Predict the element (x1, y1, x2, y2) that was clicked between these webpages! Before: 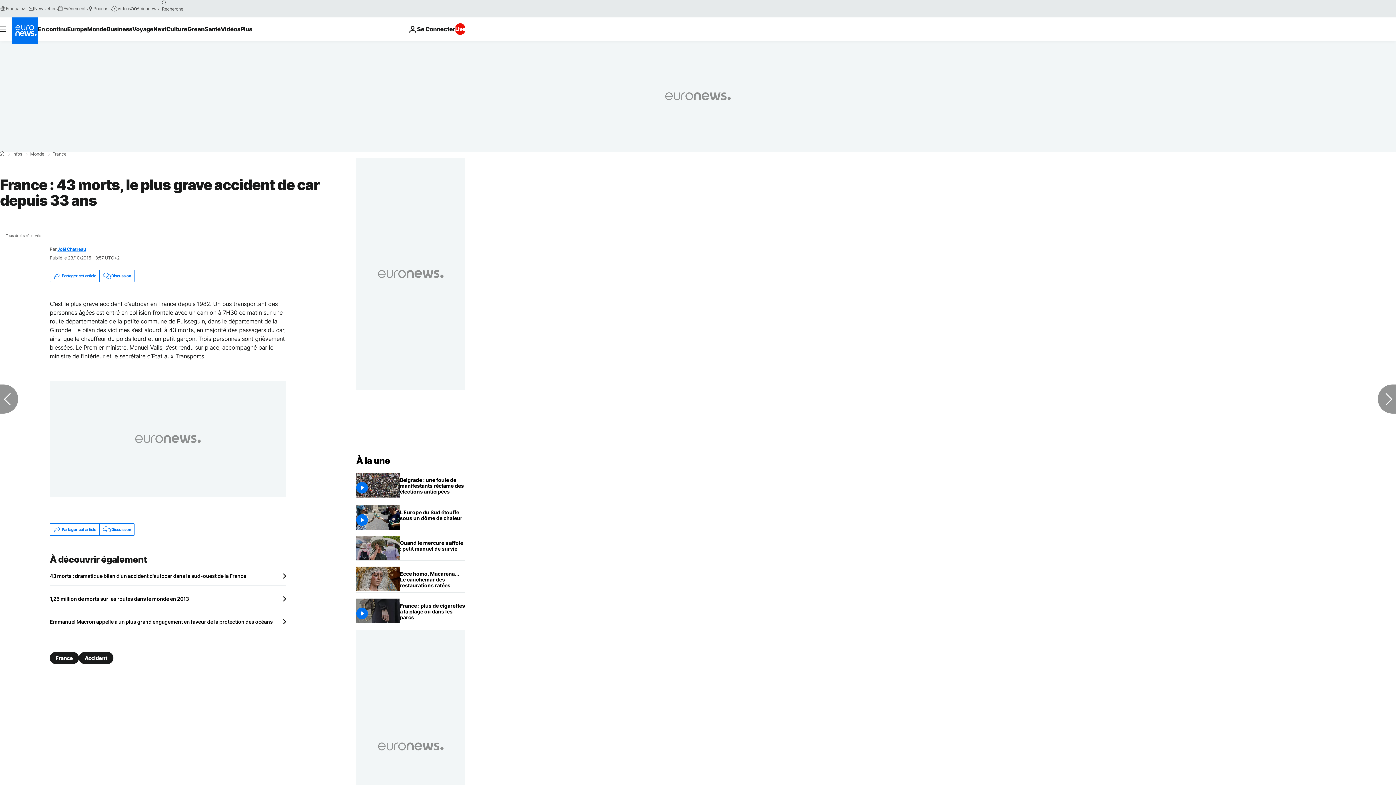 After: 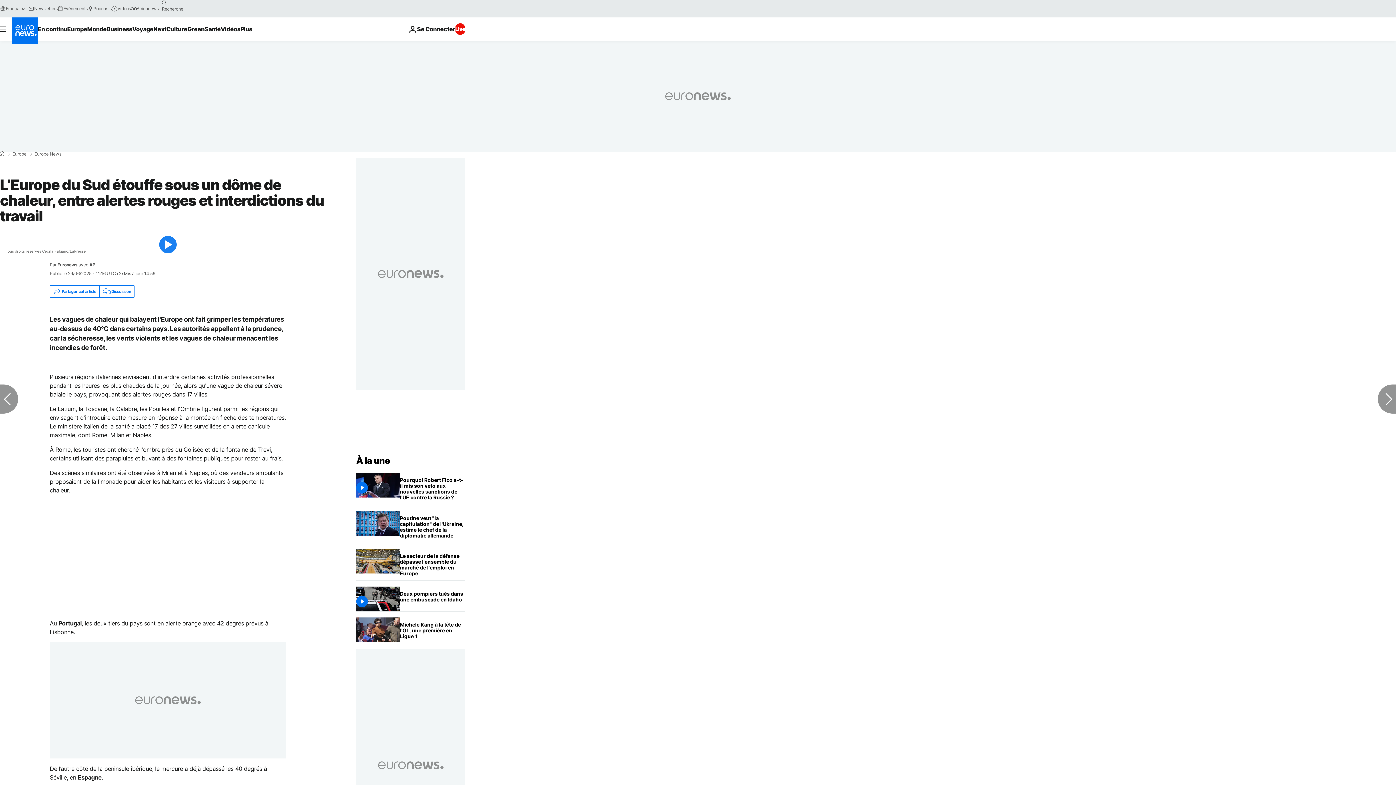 Action: label: L’Europe du Sud étouffe sous un dôme de chaleur, entre alertes rouges et interdictions du travail bbox: (400, 505, 465, 525)